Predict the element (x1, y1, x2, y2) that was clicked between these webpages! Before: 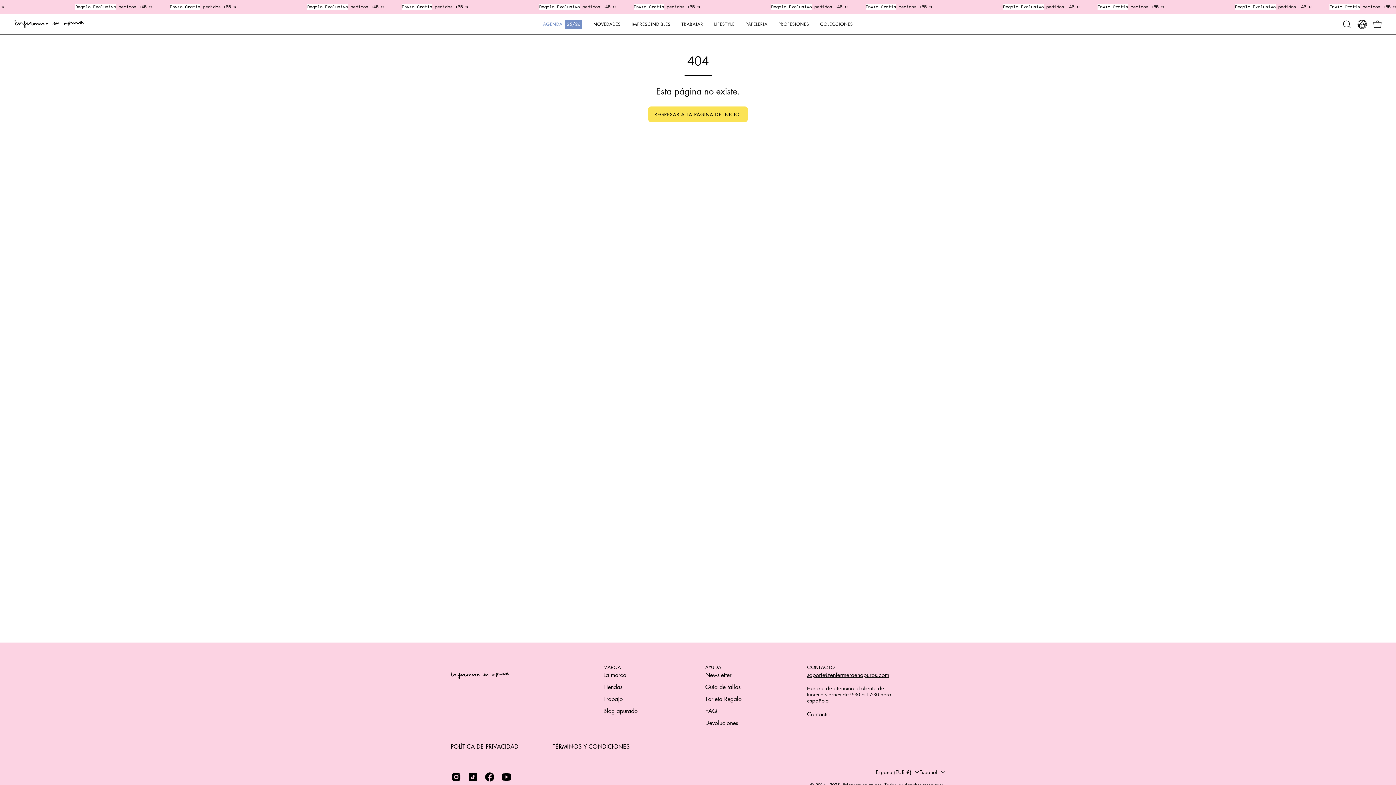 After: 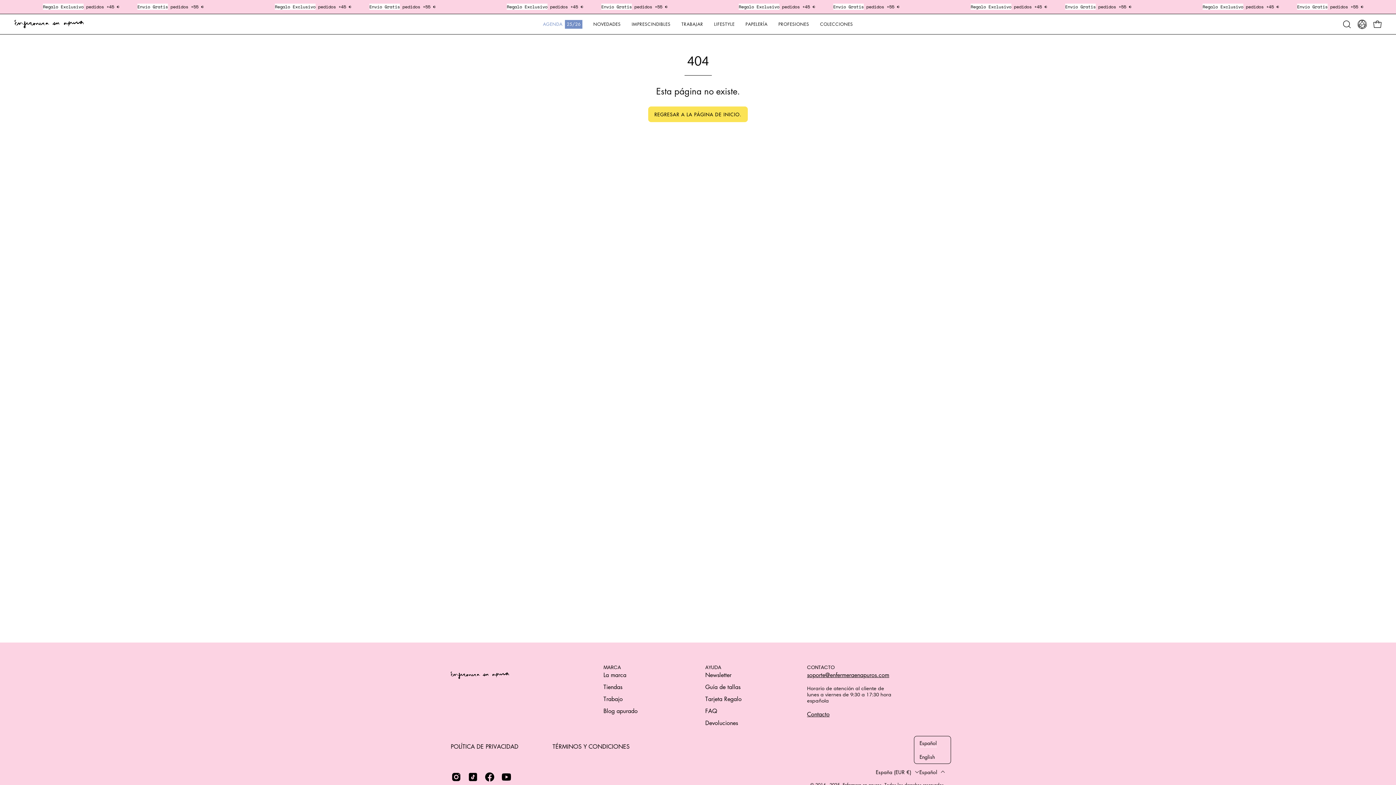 Action: bbox: (919, 766, 945, 778) label: Español